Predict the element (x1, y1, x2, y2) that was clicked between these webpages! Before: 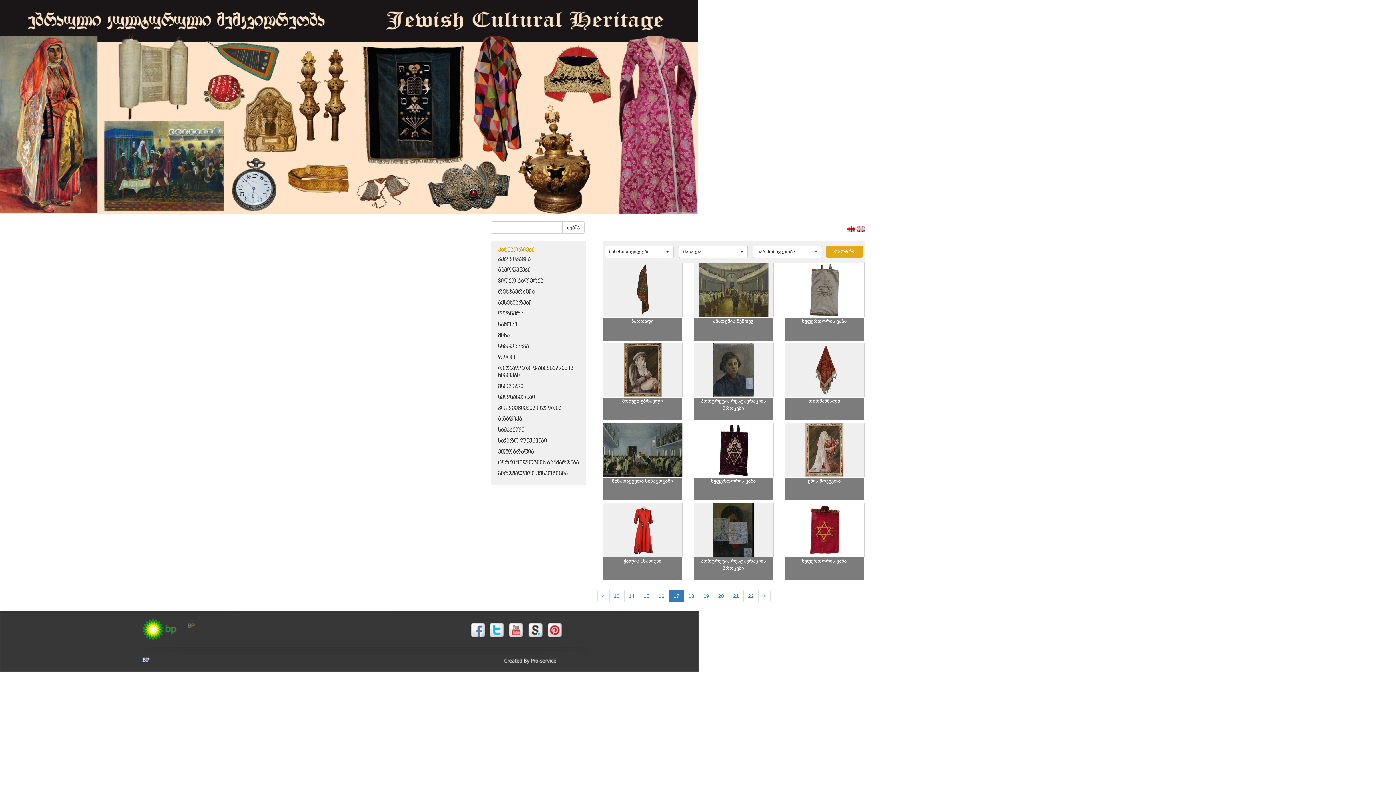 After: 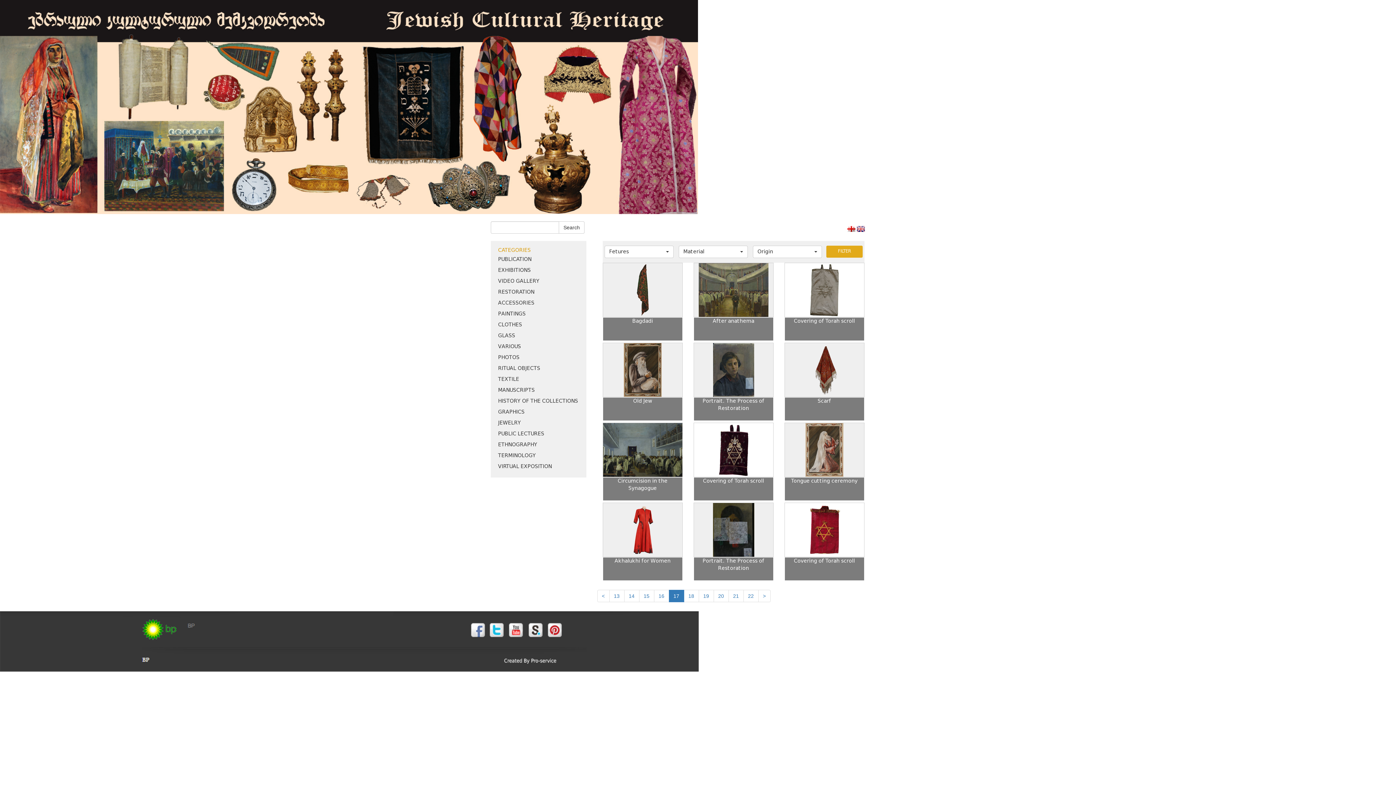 Action: bbox: (857, 225, 865, 231)